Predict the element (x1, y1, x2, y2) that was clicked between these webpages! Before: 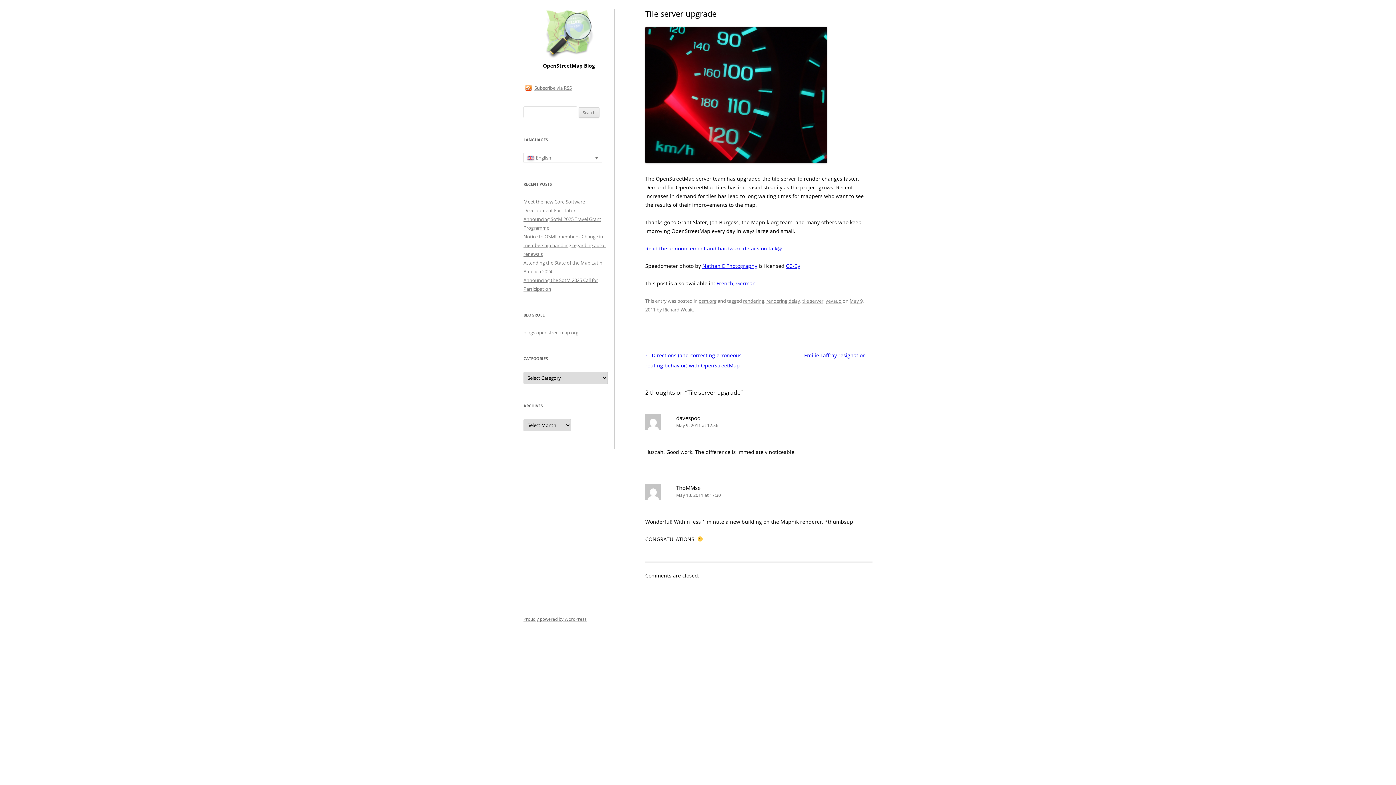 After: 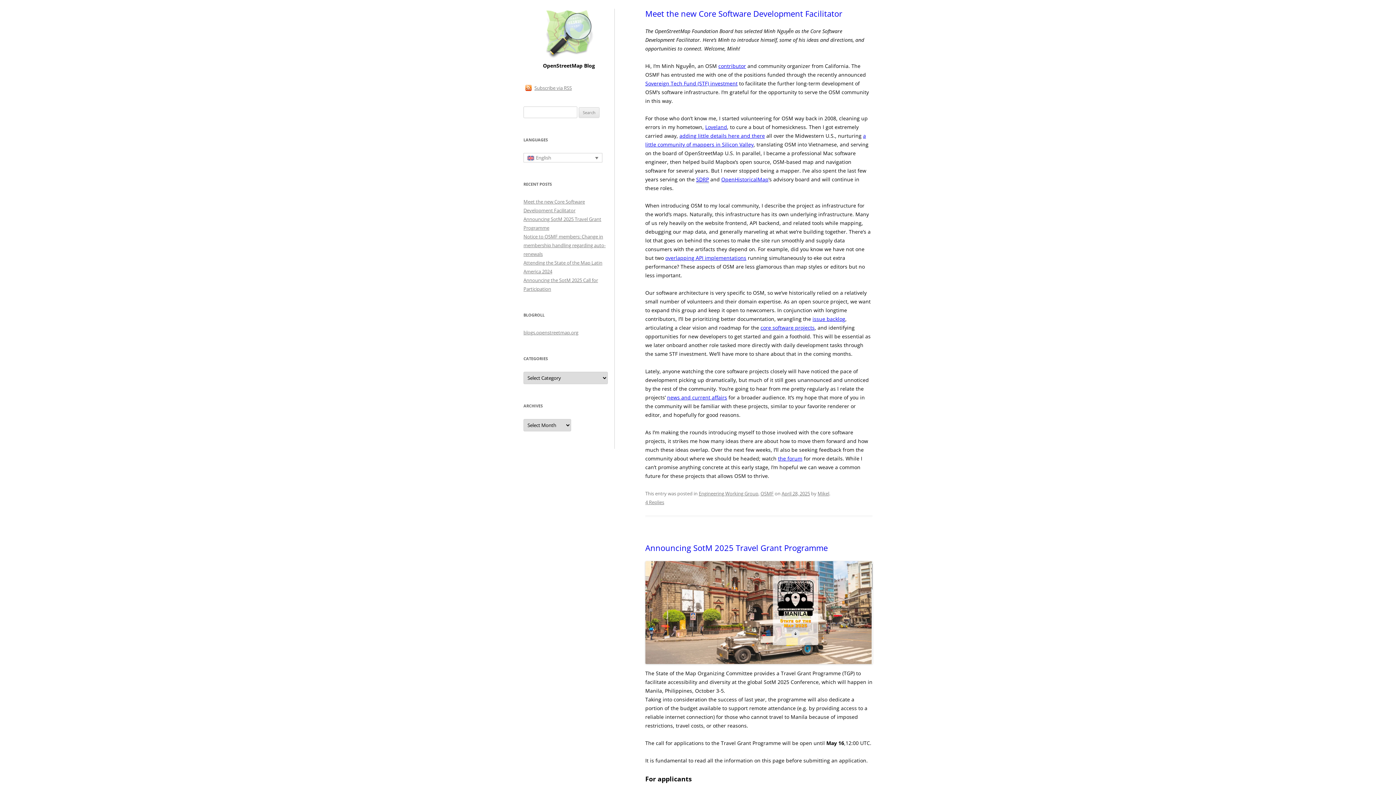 Action: bbox: (544, 53, 593, 60)